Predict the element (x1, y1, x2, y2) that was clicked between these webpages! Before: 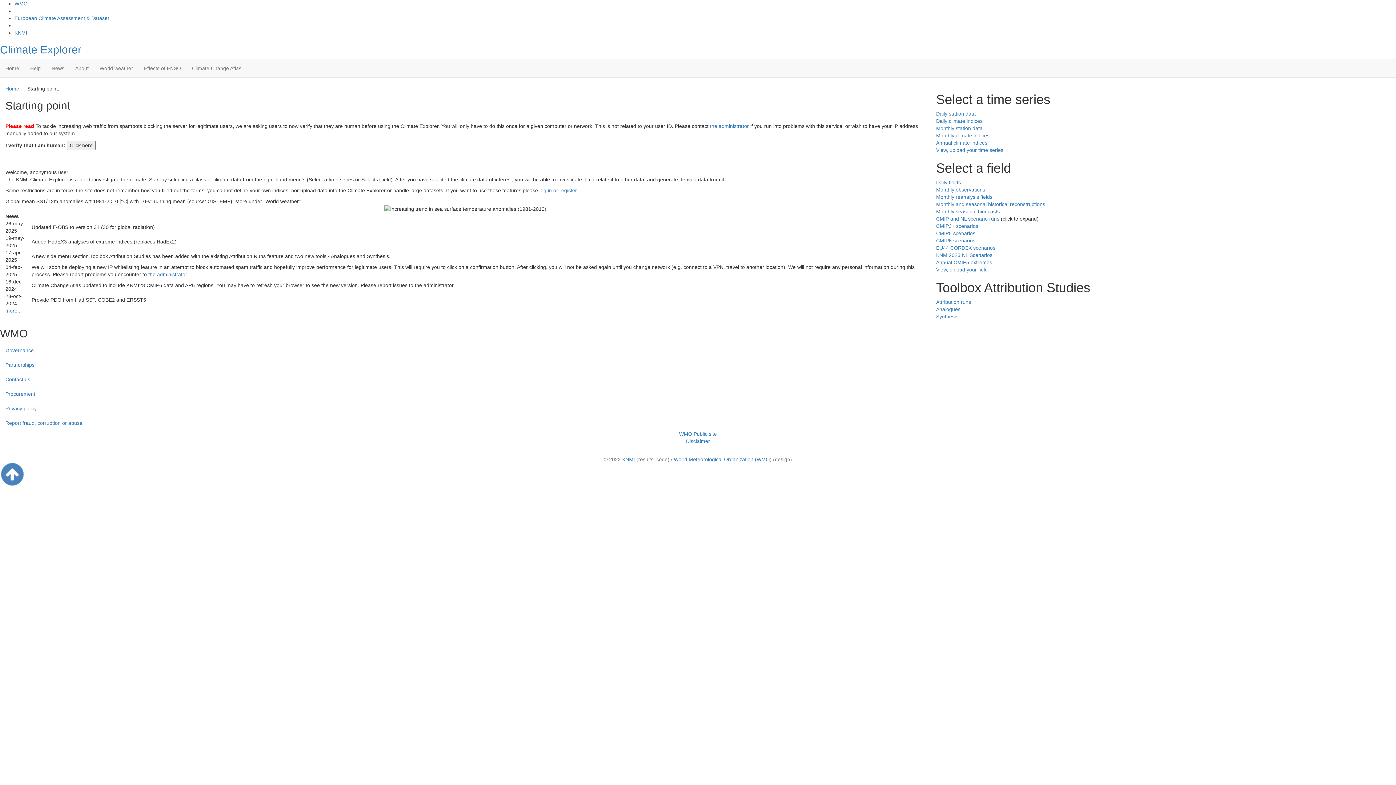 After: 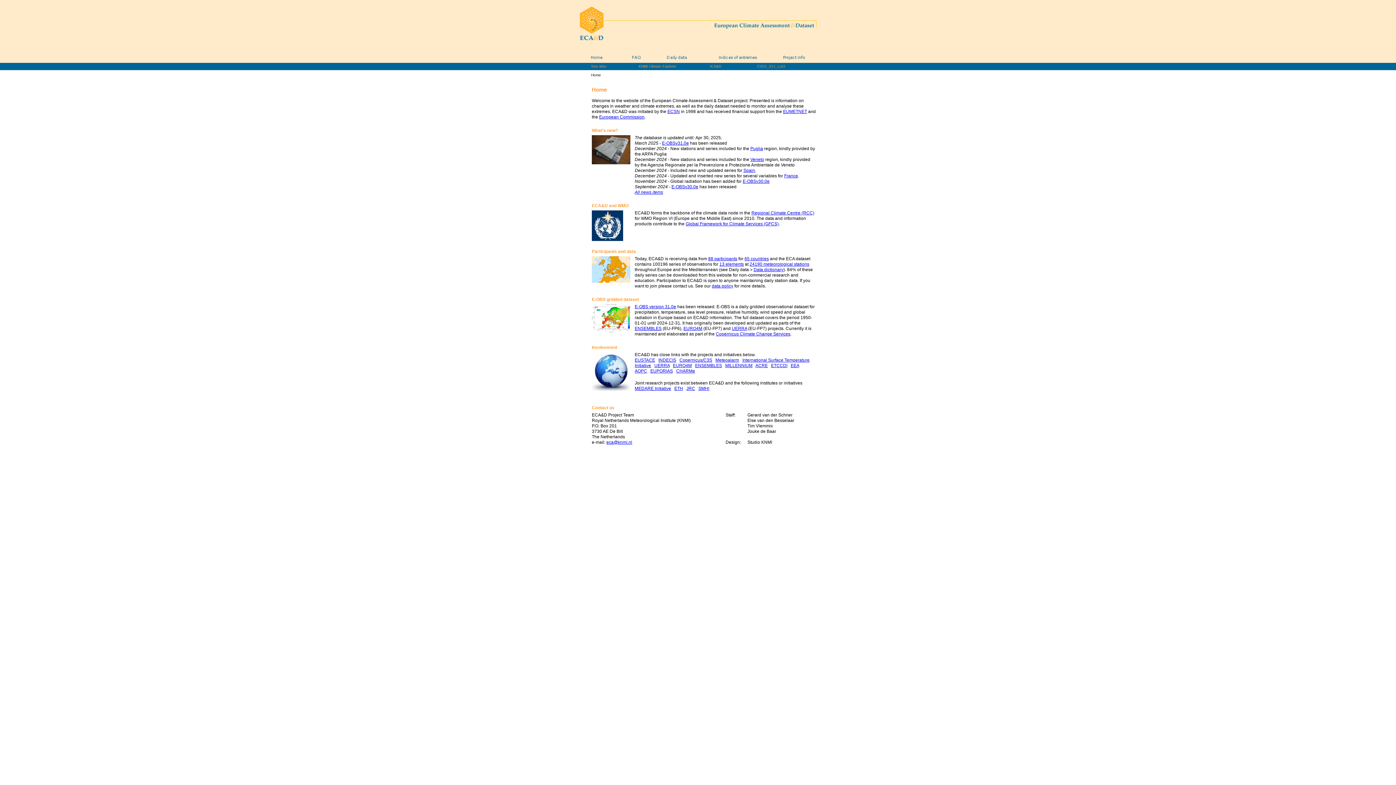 Action: label: European Climate Assessment & Dataset bbox: (14, 15, 109, 21)